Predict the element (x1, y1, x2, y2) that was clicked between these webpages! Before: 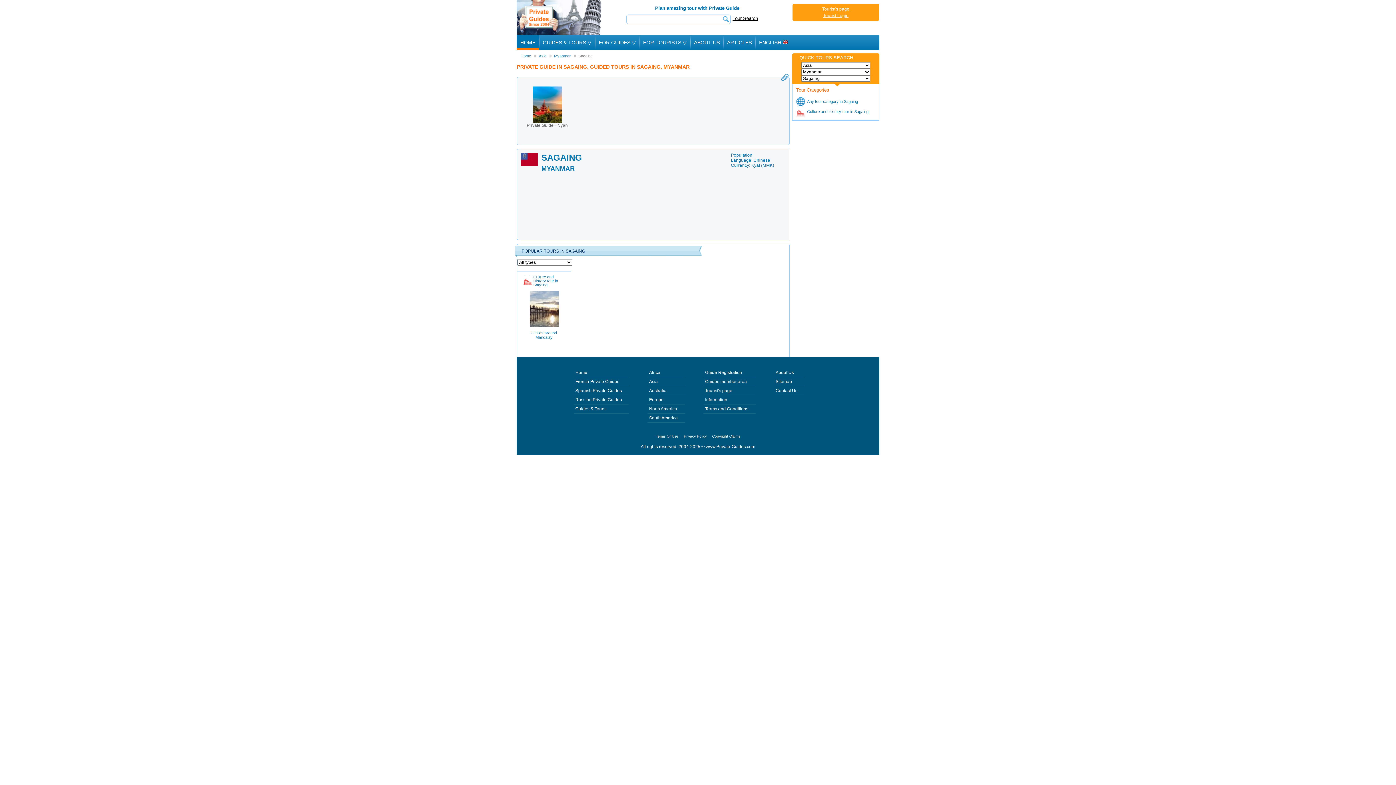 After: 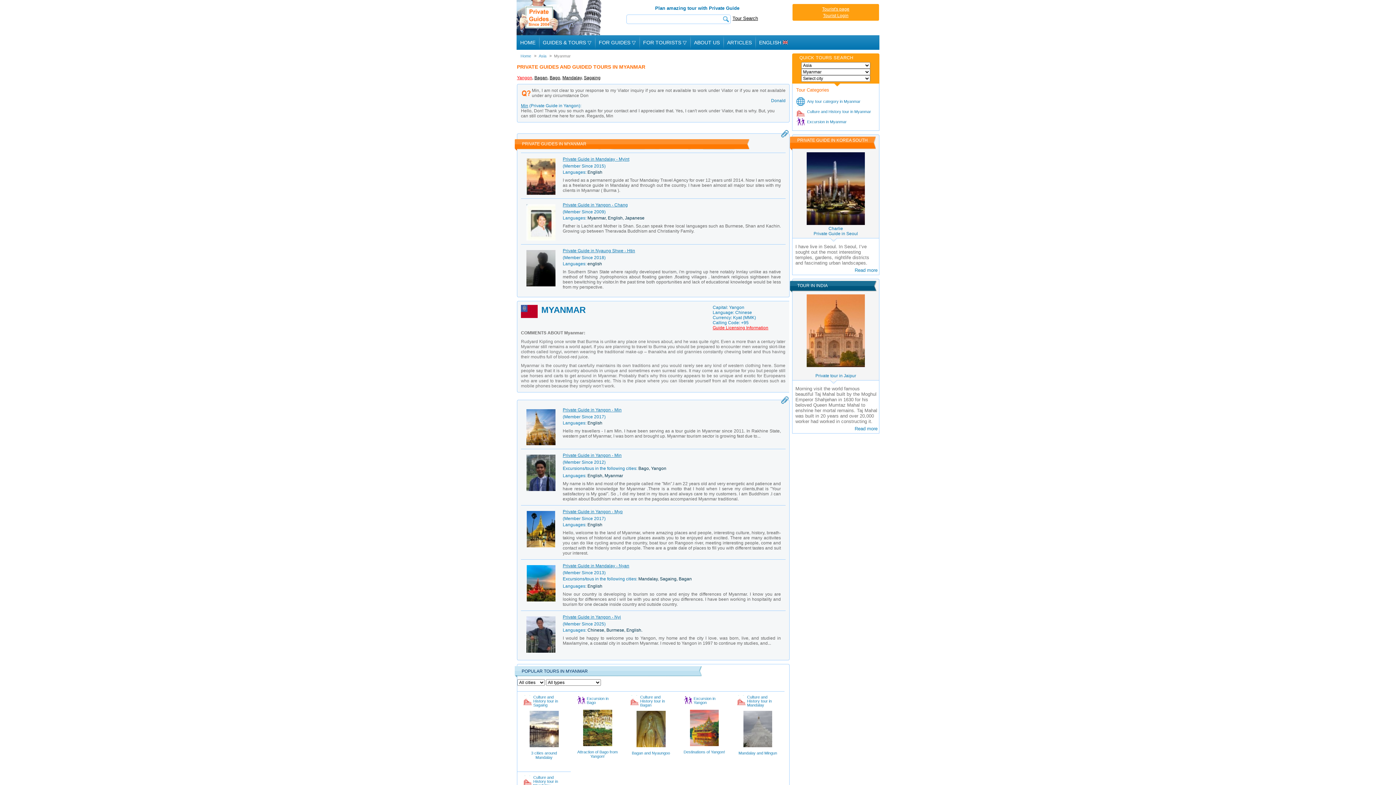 Action: bbox: (549, 53, 570, 58) label: Myanmar